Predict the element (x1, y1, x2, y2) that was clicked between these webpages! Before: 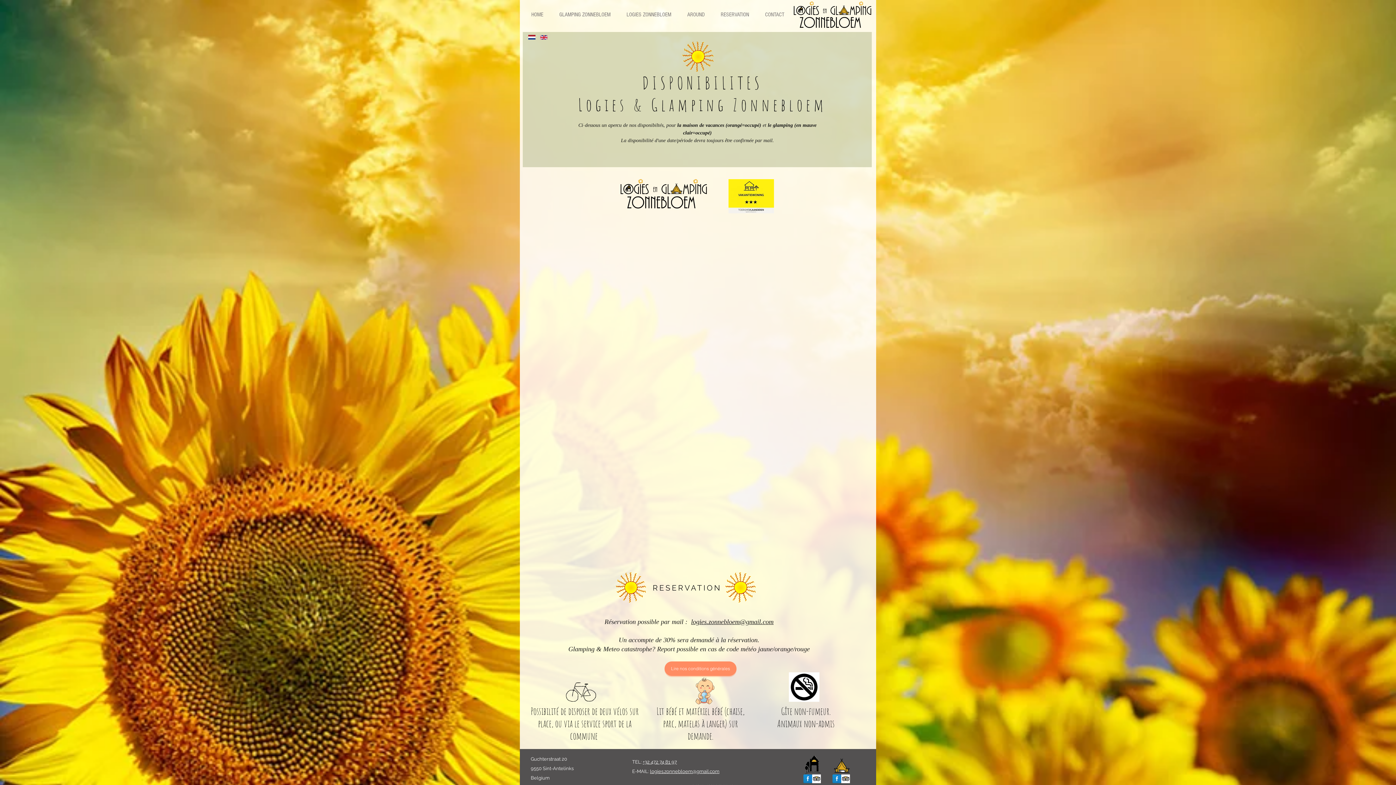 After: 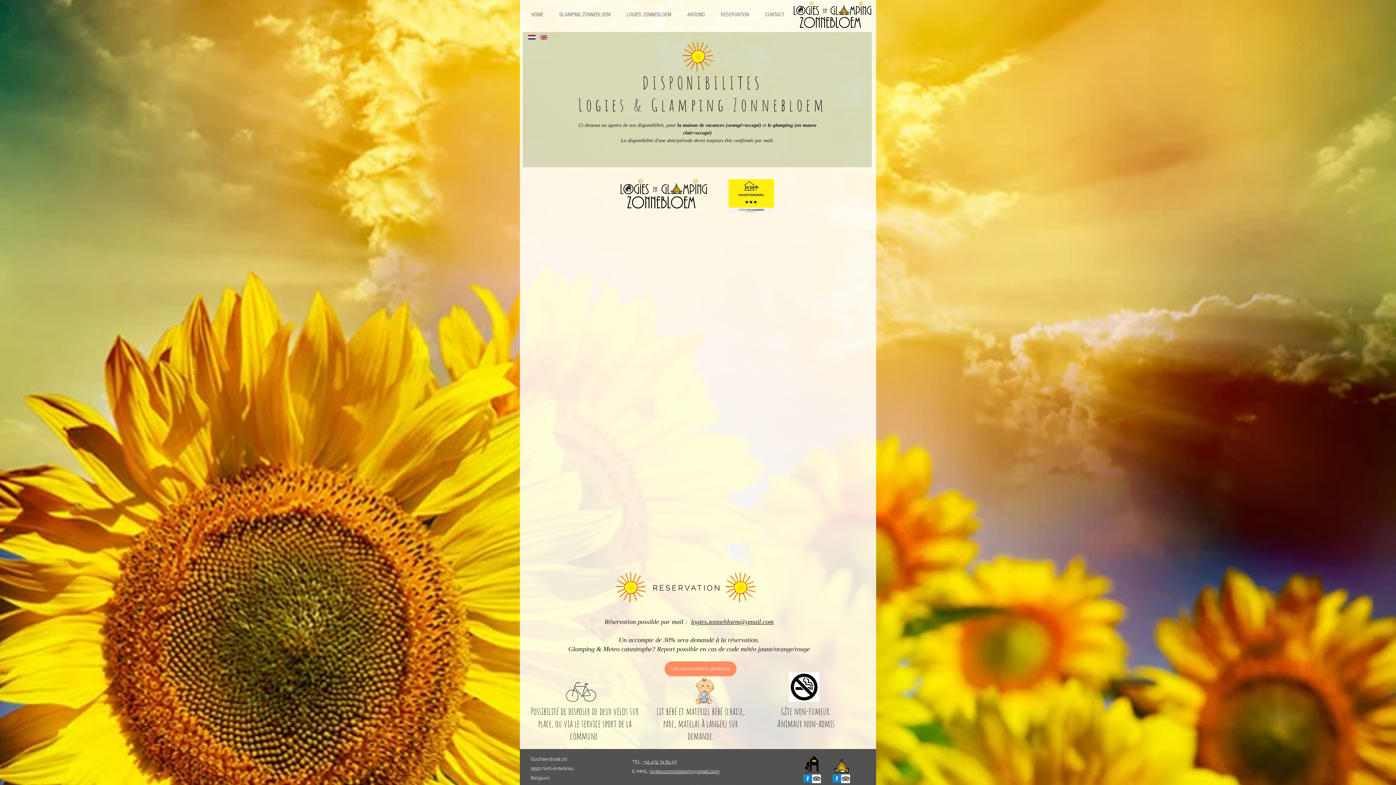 Action: label: +32 472 74 81 97 bbox: (642, 759, 677, 765)